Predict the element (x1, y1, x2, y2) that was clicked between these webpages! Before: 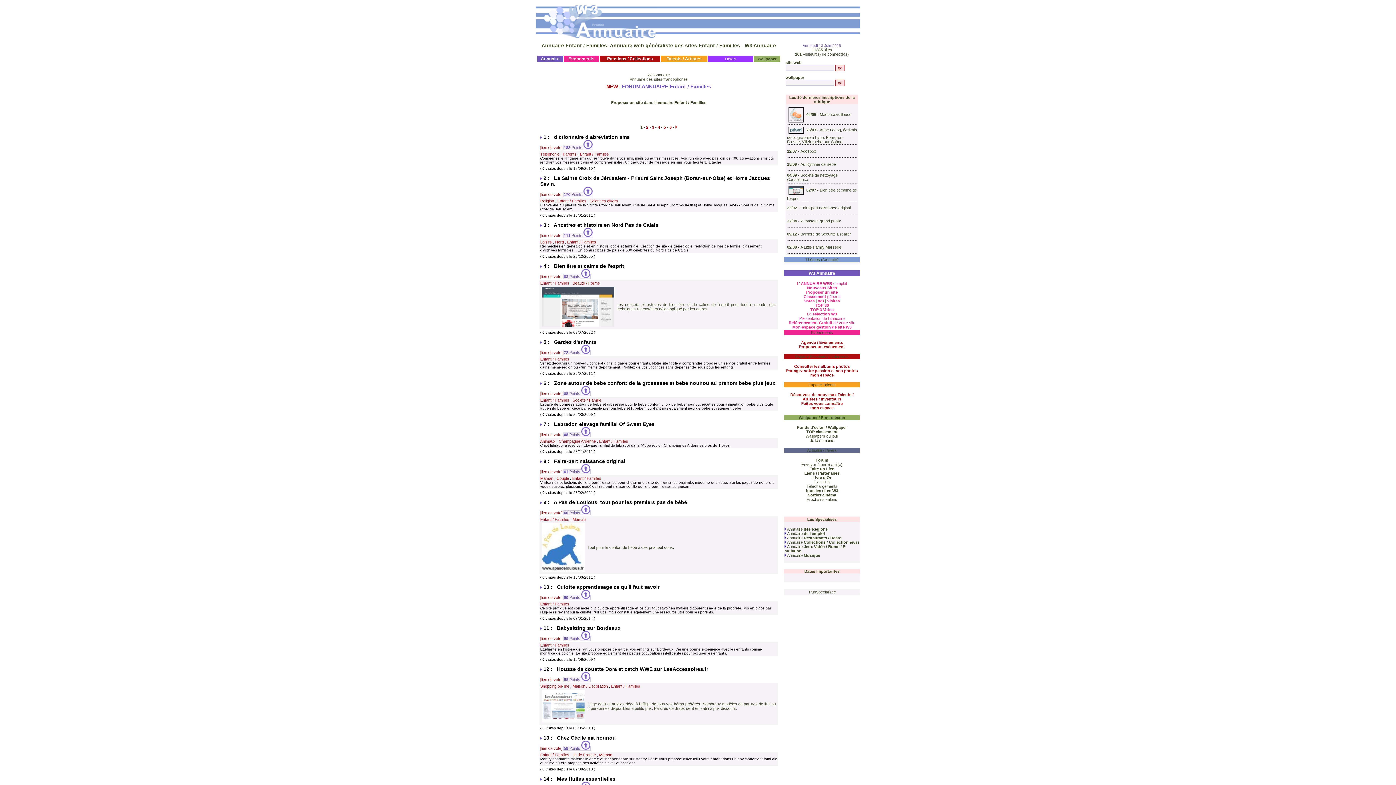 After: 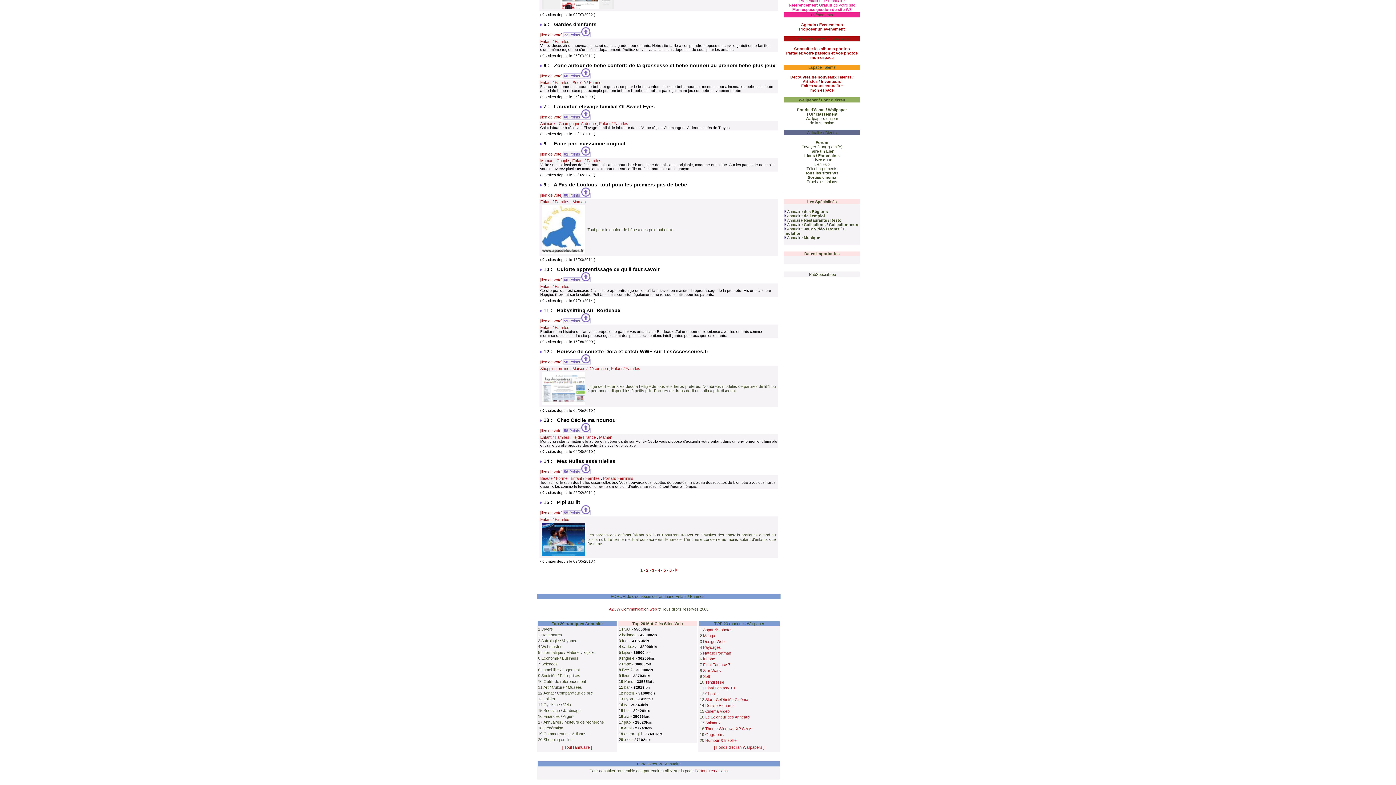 Action: label: FORUM ANNUAIRE Enfant / Familles bbox: (621, 84, 711, 89)